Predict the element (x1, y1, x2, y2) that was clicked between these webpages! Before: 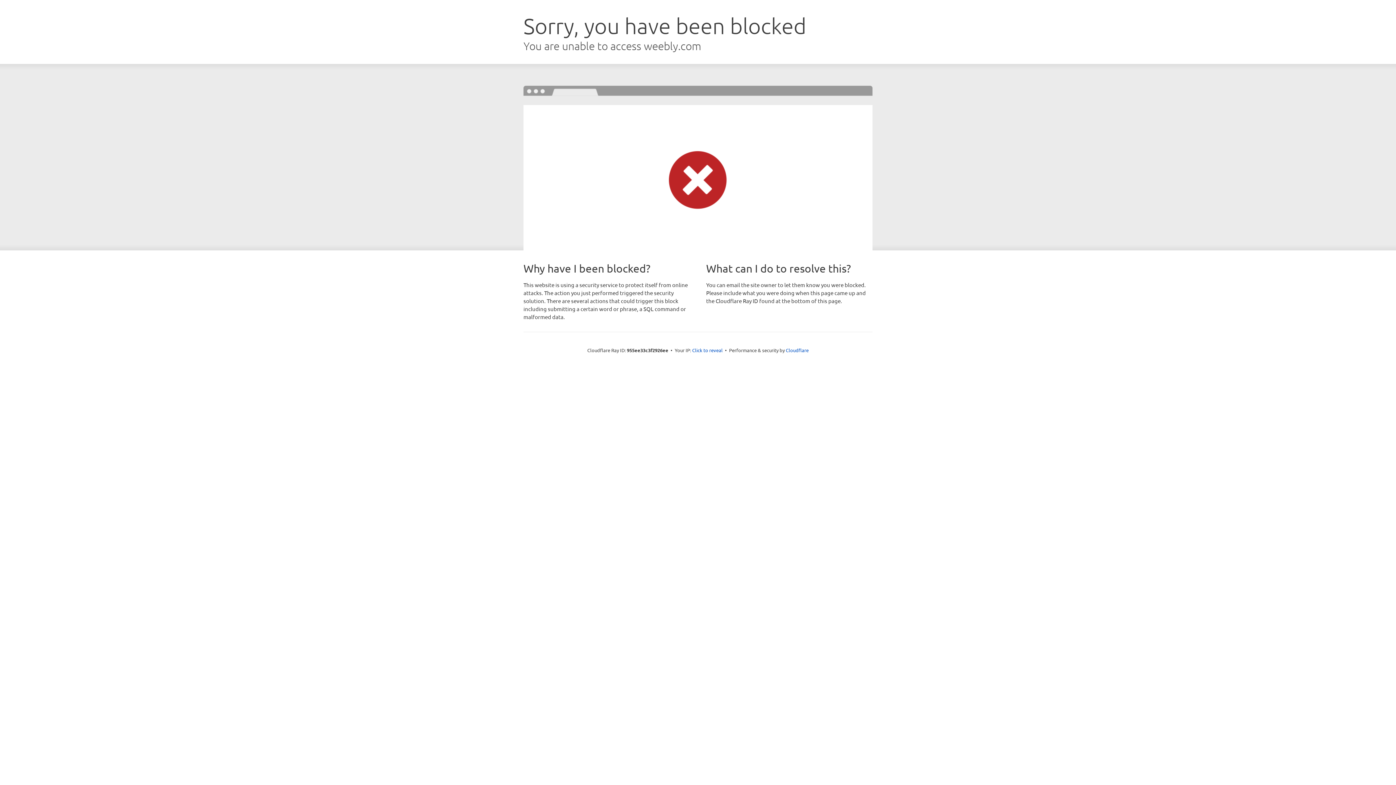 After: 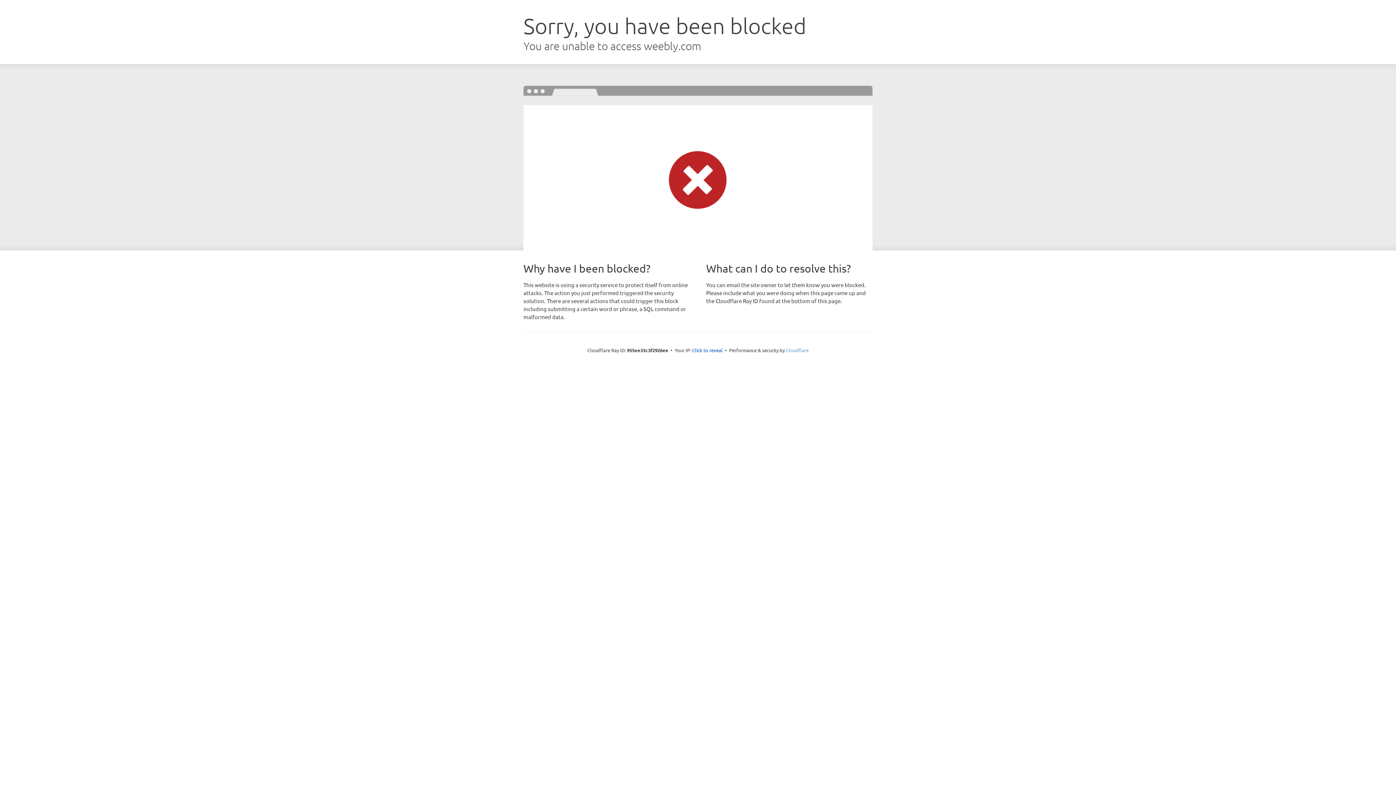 Action: bbox: (786, 347, 808, 353) label: Cloudflare